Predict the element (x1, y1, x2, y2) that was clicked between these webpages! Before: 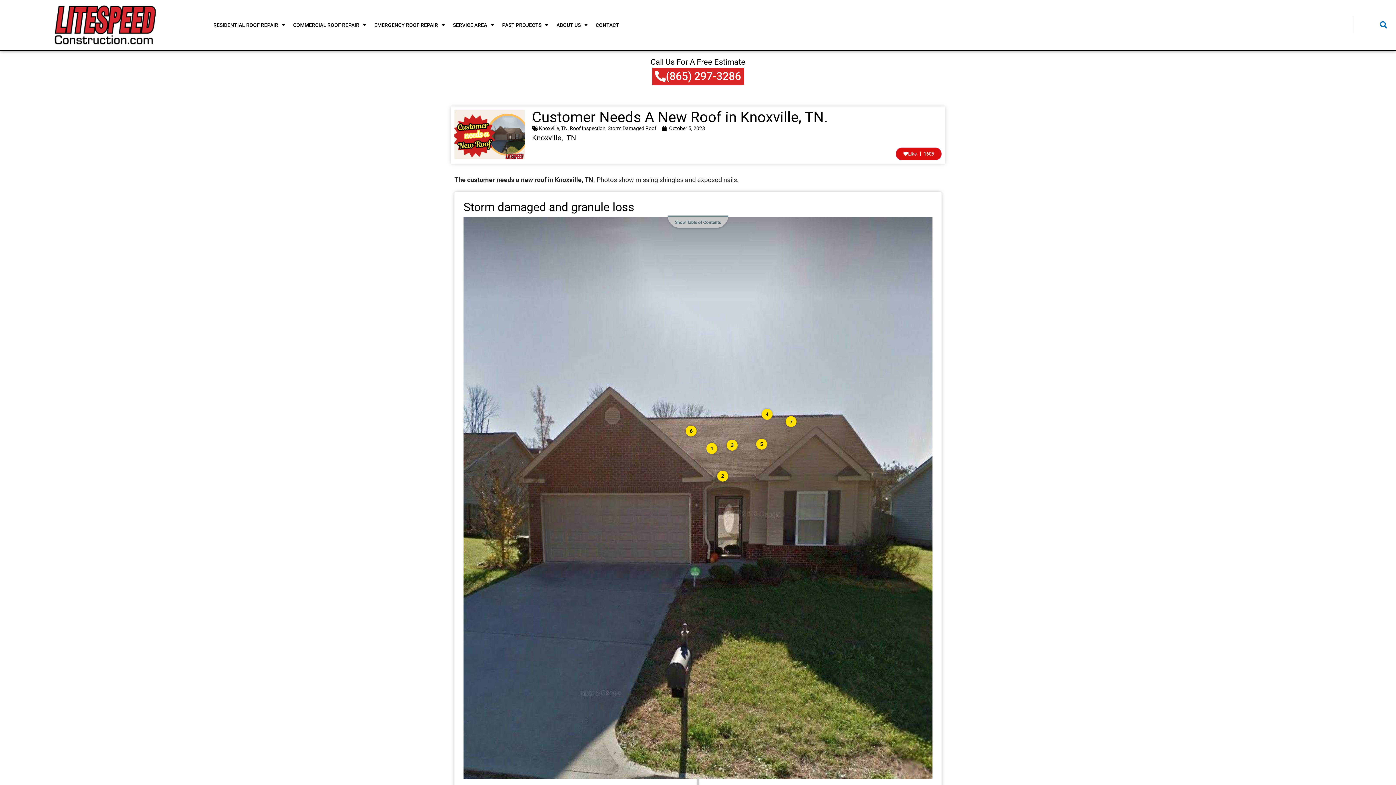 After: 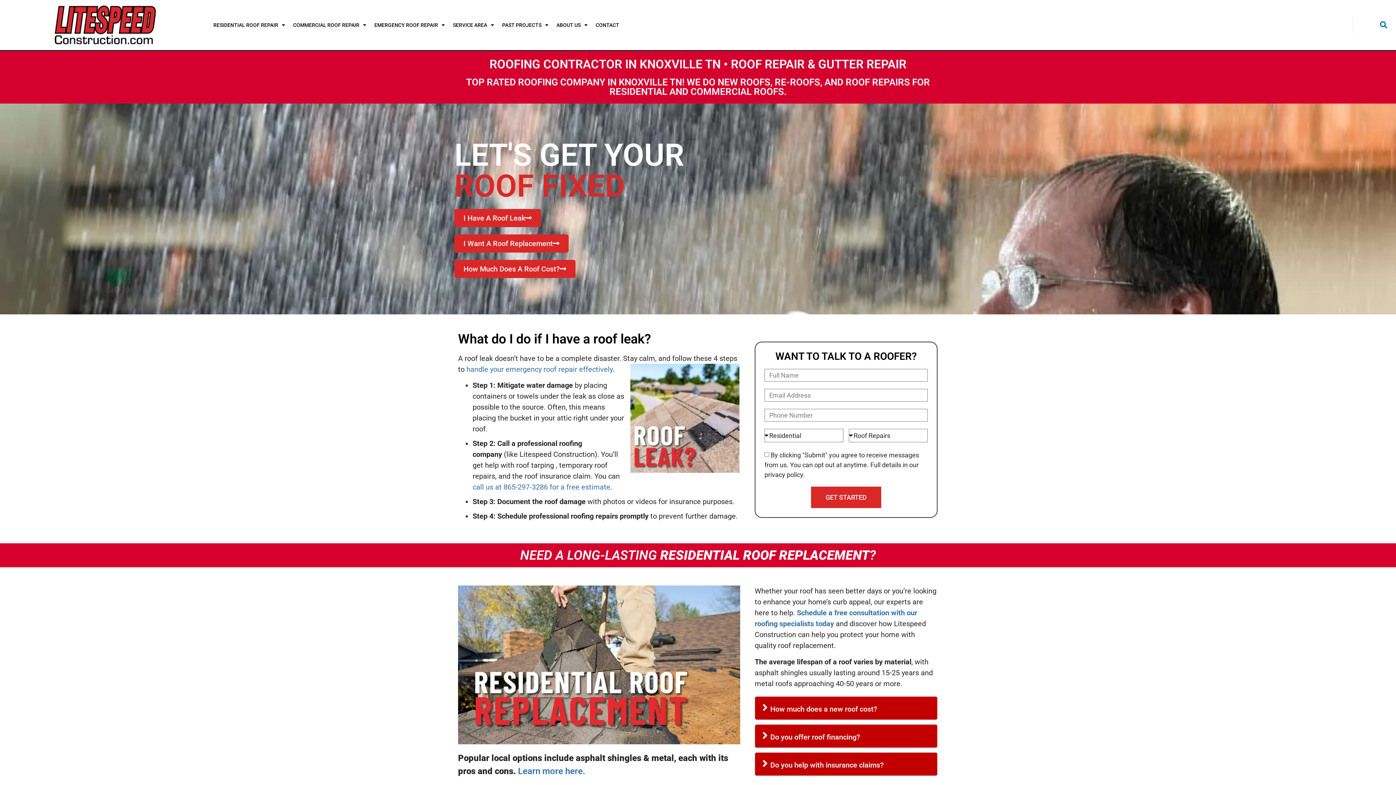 Action: bbox: (50, 1, 159, 48)